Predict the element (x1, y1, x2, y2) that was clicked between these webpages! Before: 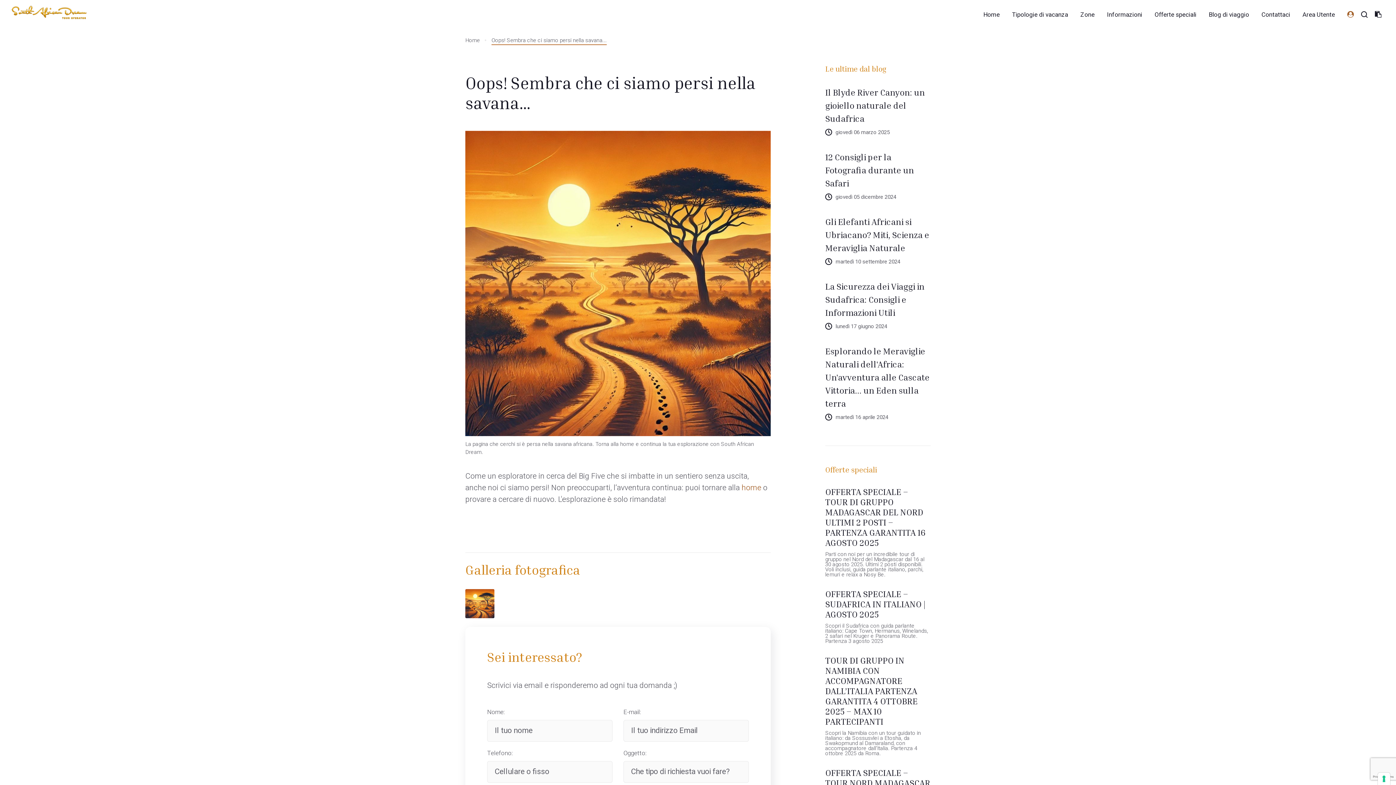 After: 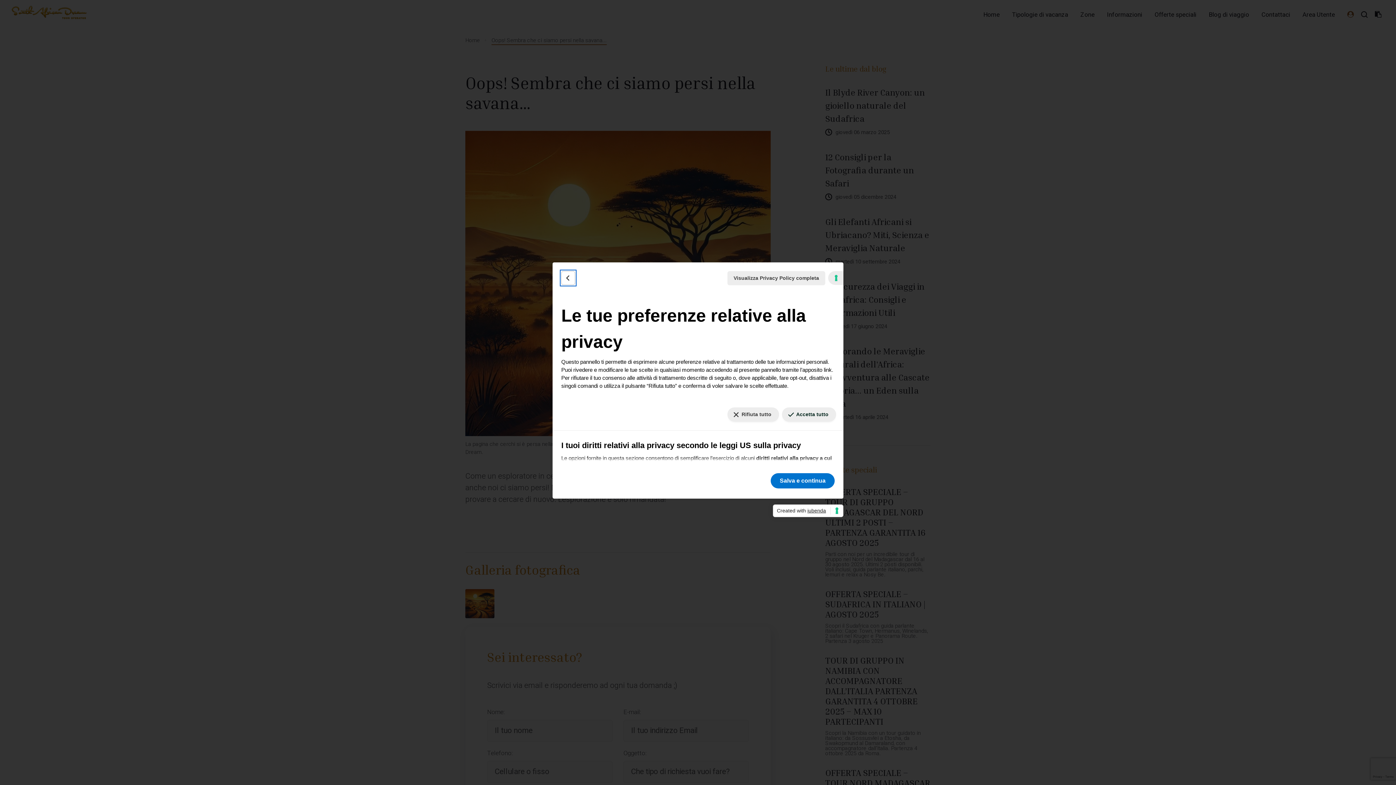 Action: bbox: (1378, 773, 1390, 785) label: Le tue preferenze relative al consenso per le tecnologie di tracciamento